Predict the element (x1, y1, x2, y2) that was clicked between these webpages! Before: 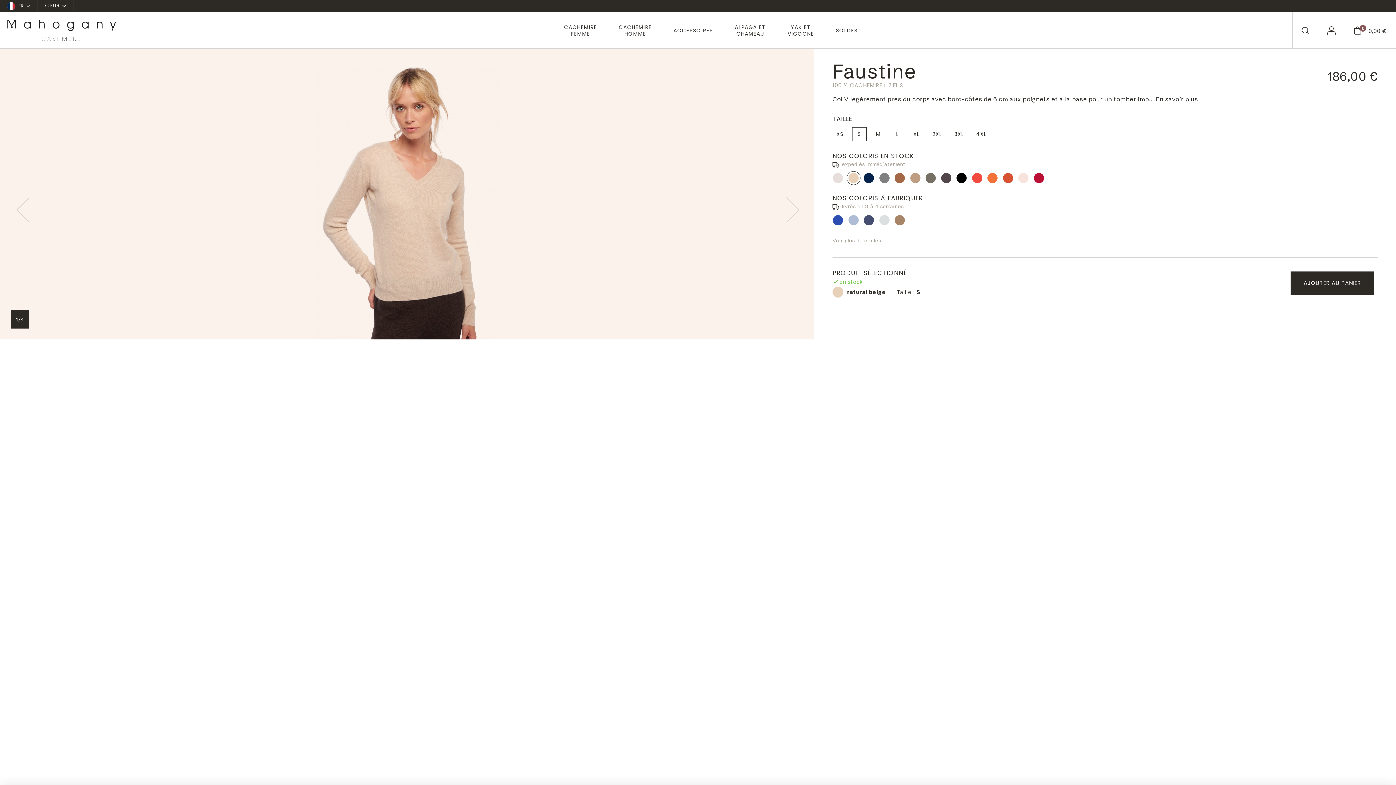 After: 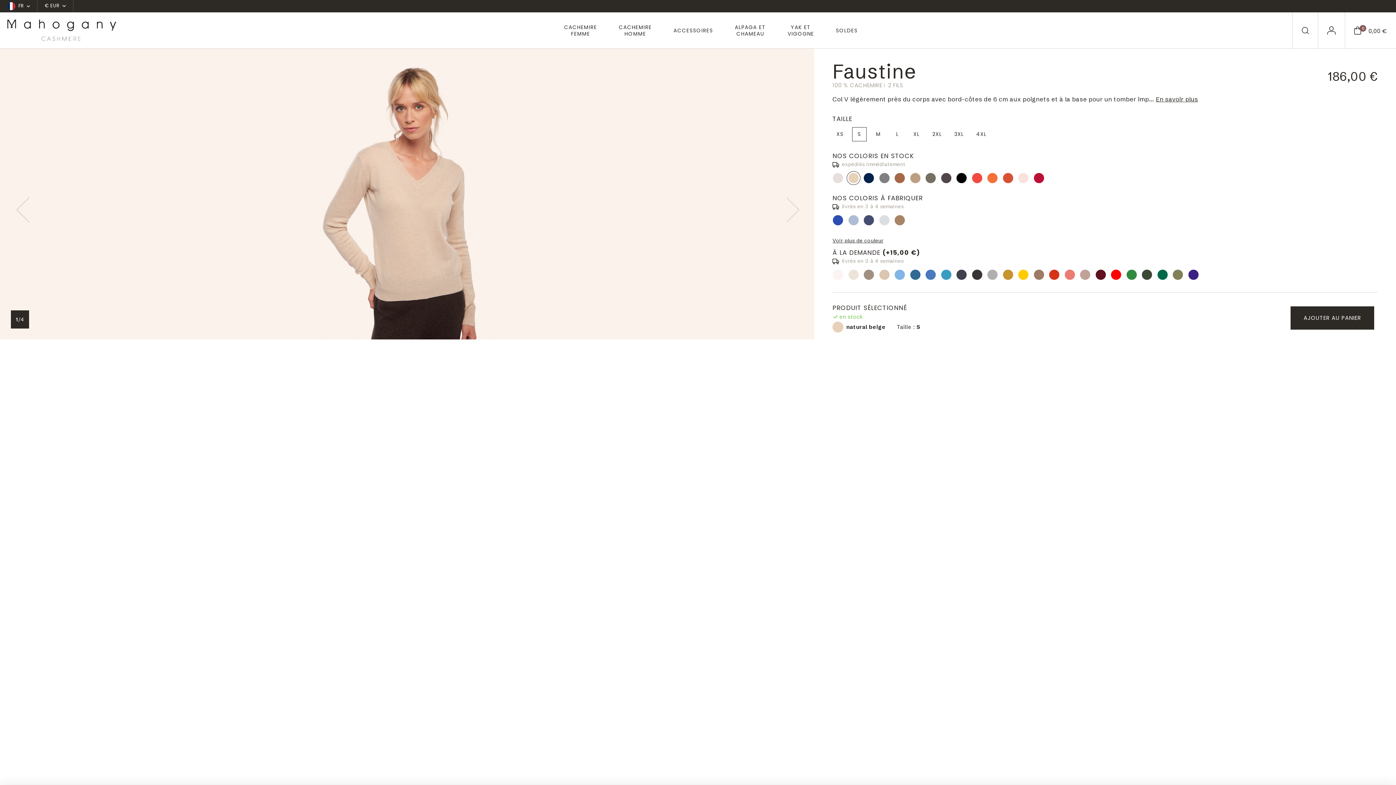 Action: bbox: (832, 237, 883, 244) label: Voir plus de couleur